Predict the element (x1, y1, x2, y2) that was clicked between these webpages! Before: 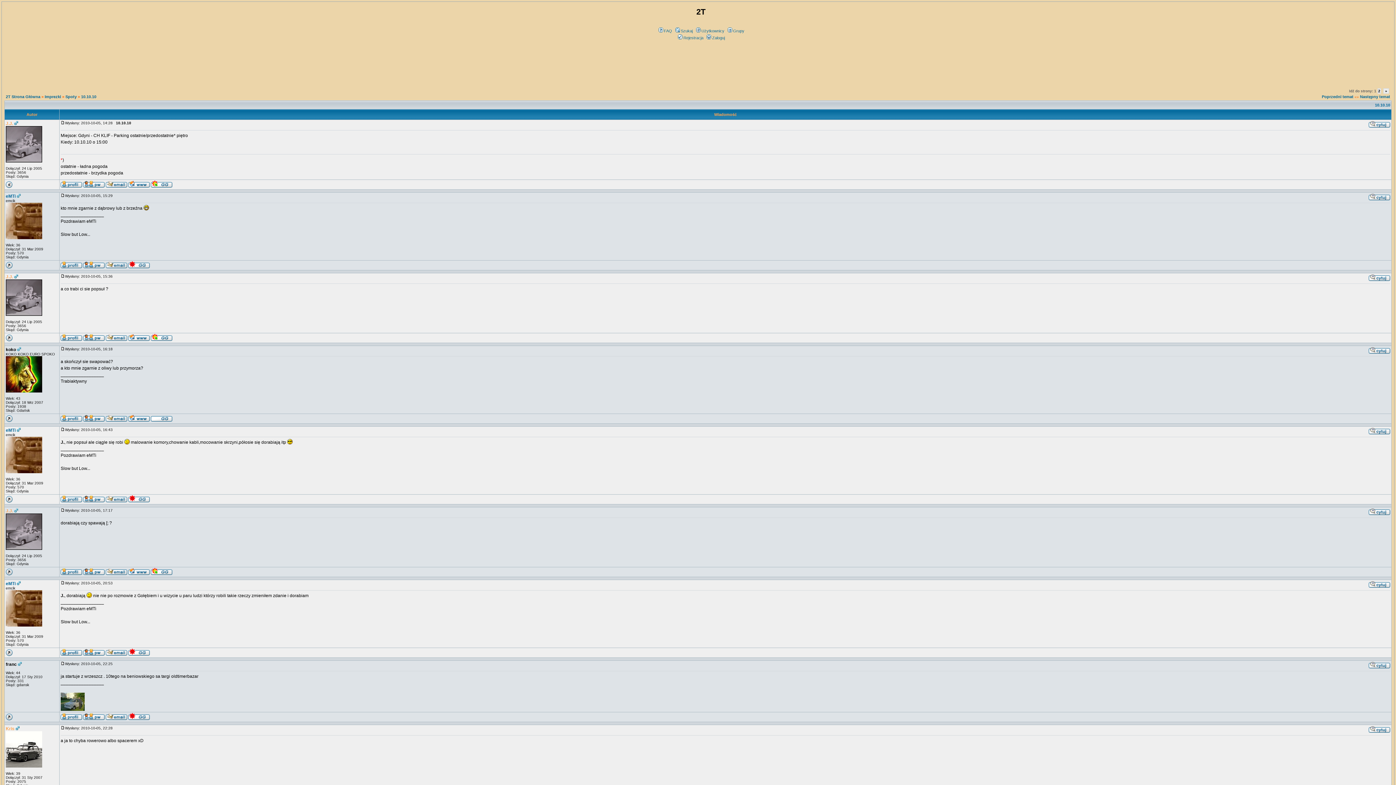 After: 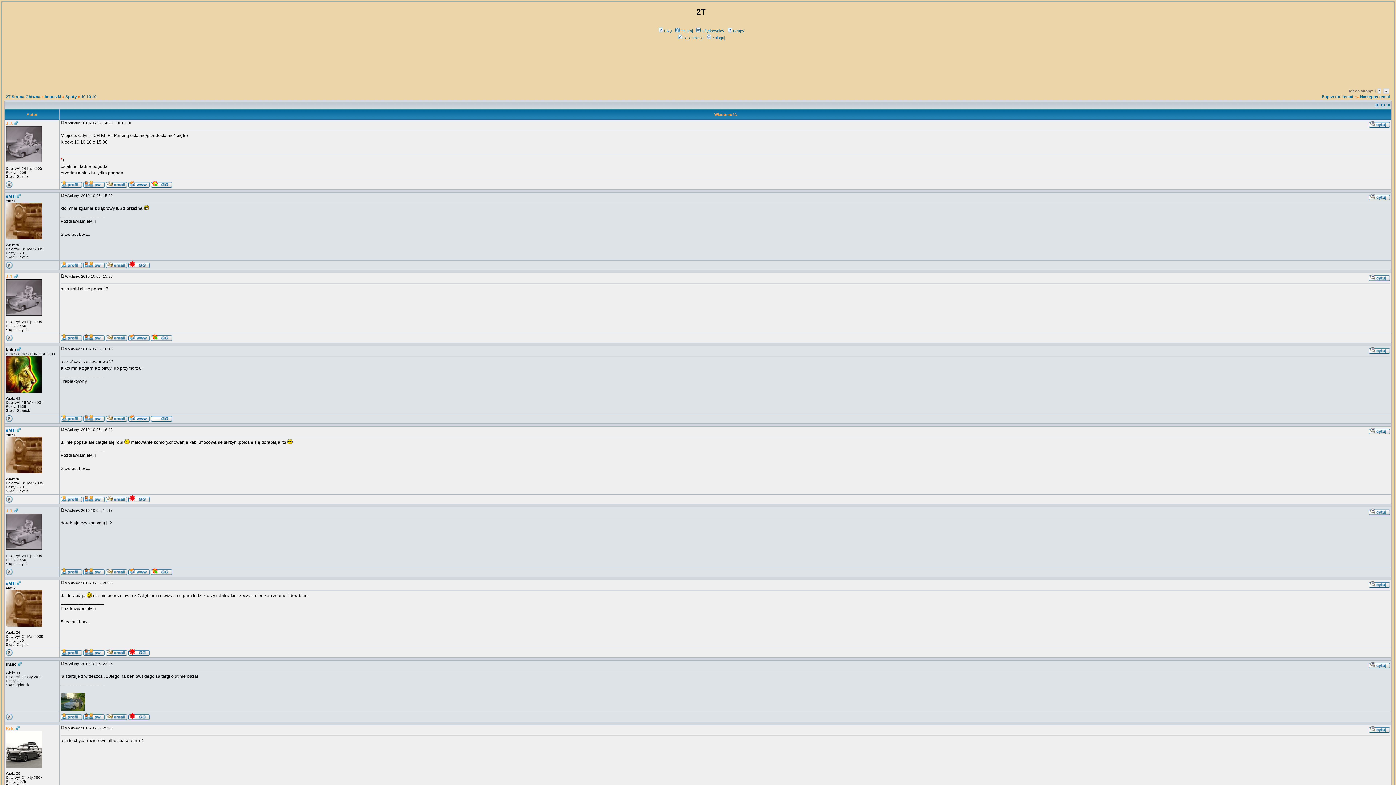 Action: bbox: (152, 570, 157, 574)